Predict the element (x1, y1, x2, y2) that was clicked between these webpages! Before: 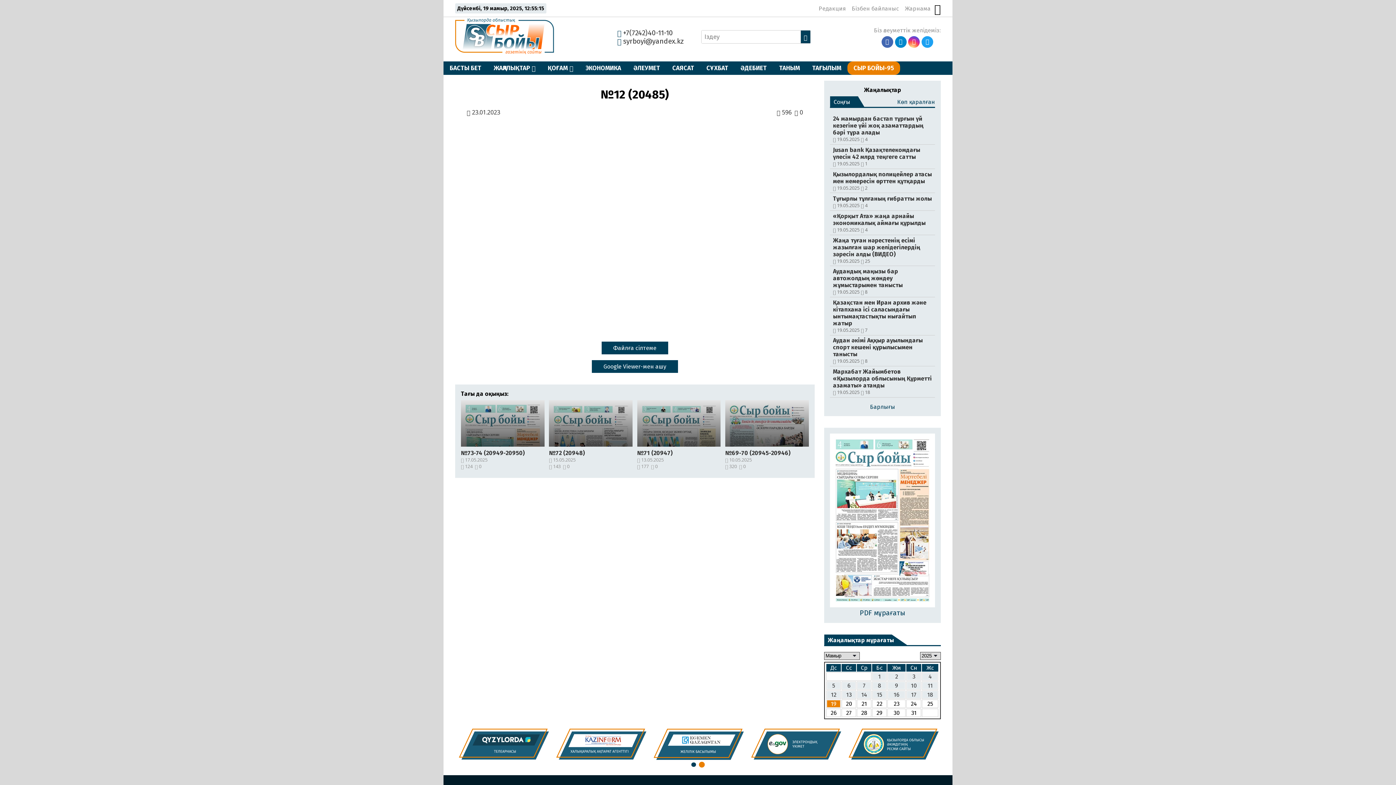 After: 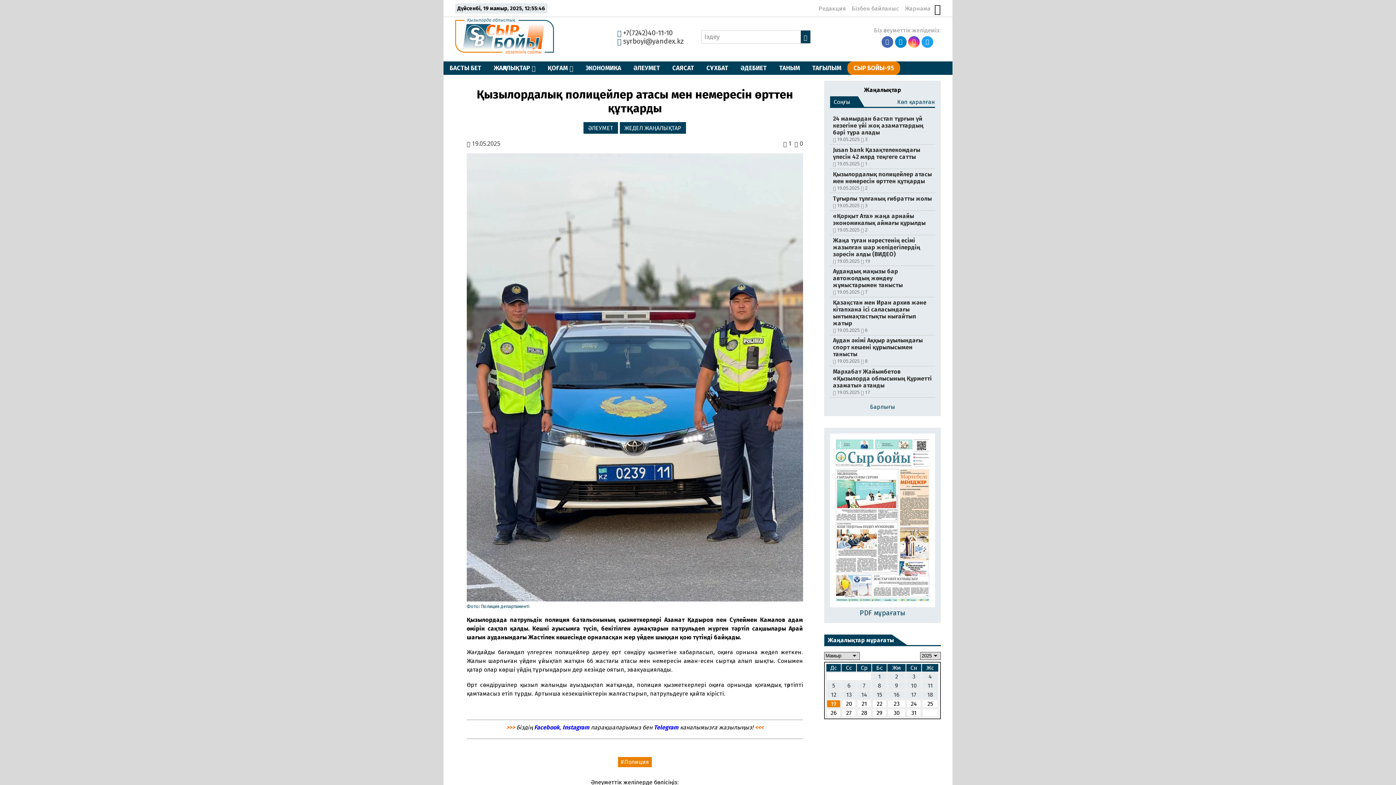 Action: bbox: (830, 168, 935, 193) label: Қызылордалық полицейлер атасы мен немересін өрттен құтқарды

 19.05.2025

 2